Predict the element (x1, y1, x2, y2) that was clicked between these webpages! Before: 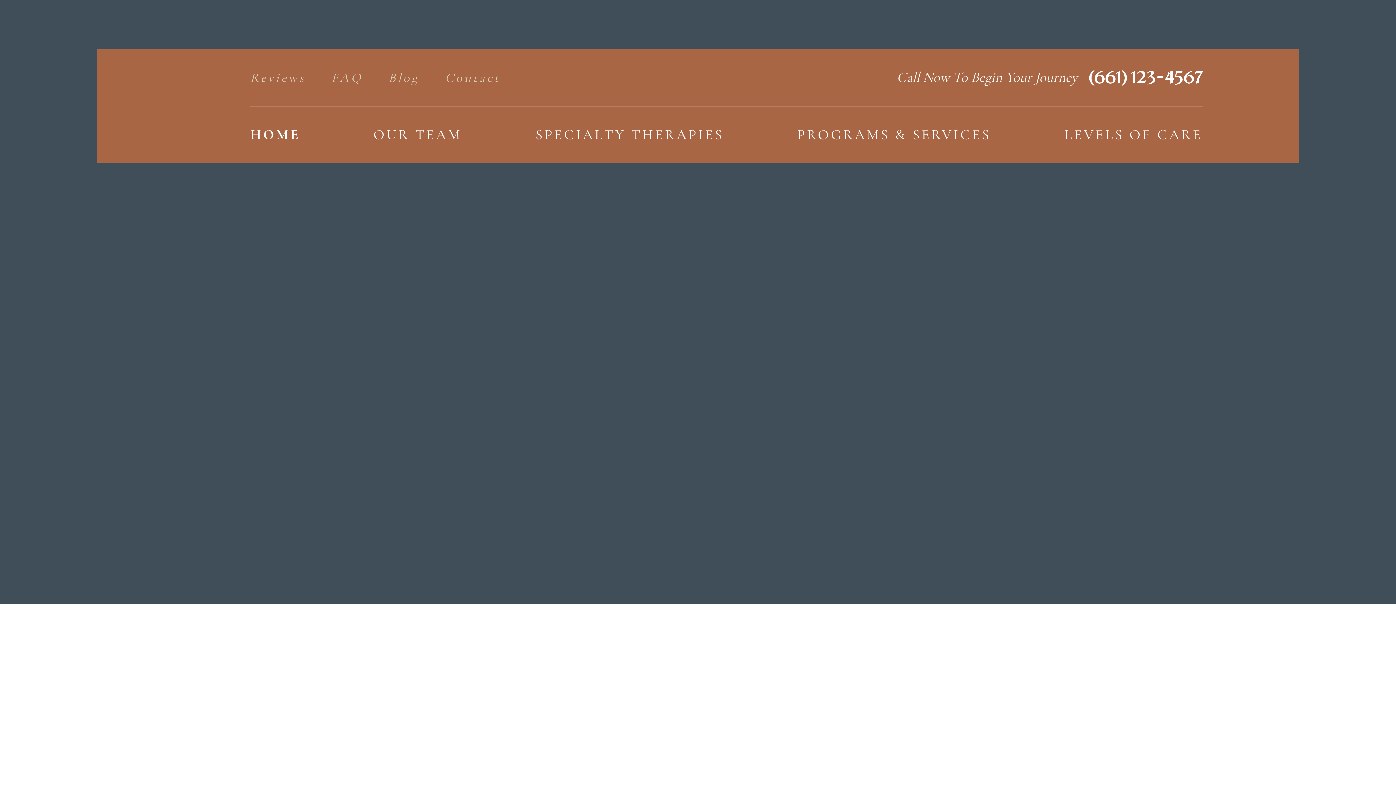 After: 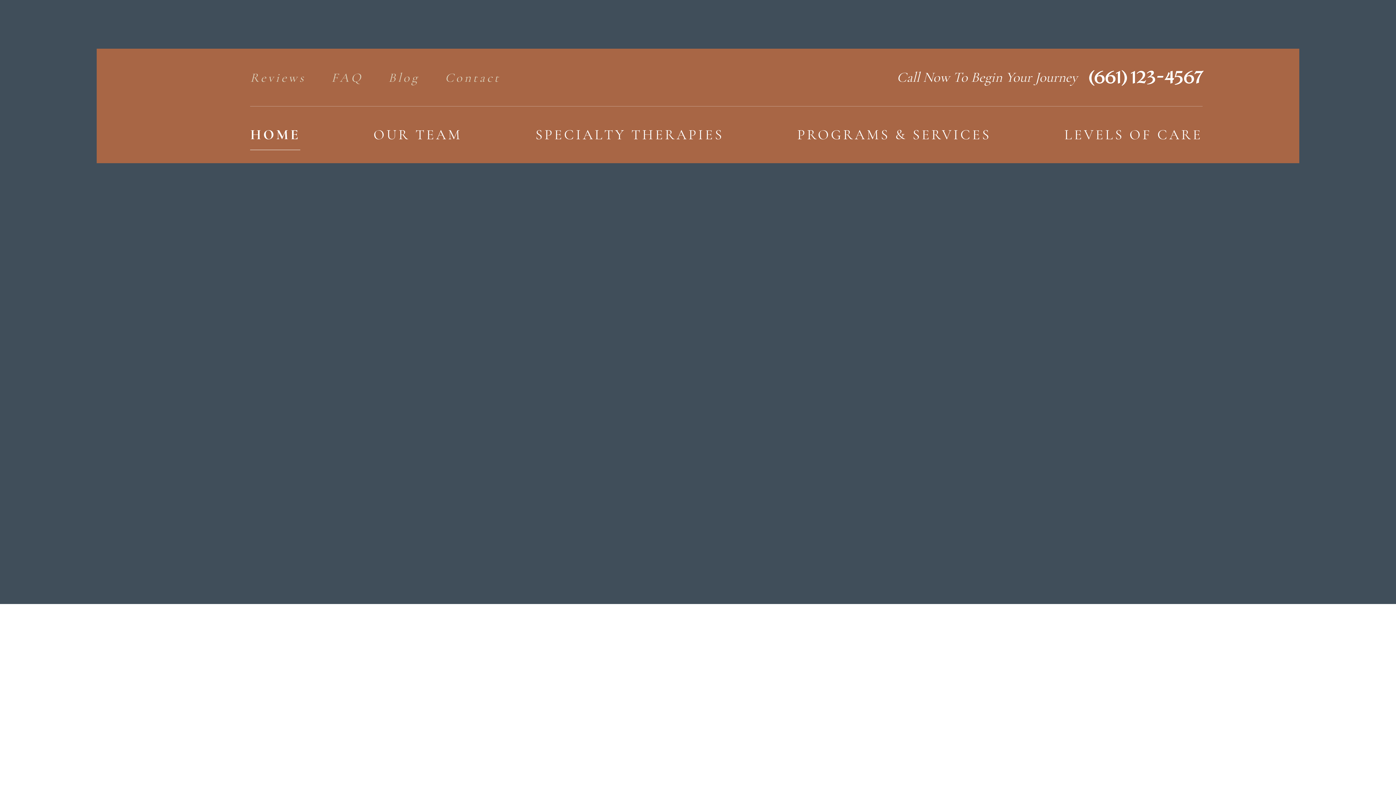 Action: bbox: (250, 112, 300, 157) label: HOME